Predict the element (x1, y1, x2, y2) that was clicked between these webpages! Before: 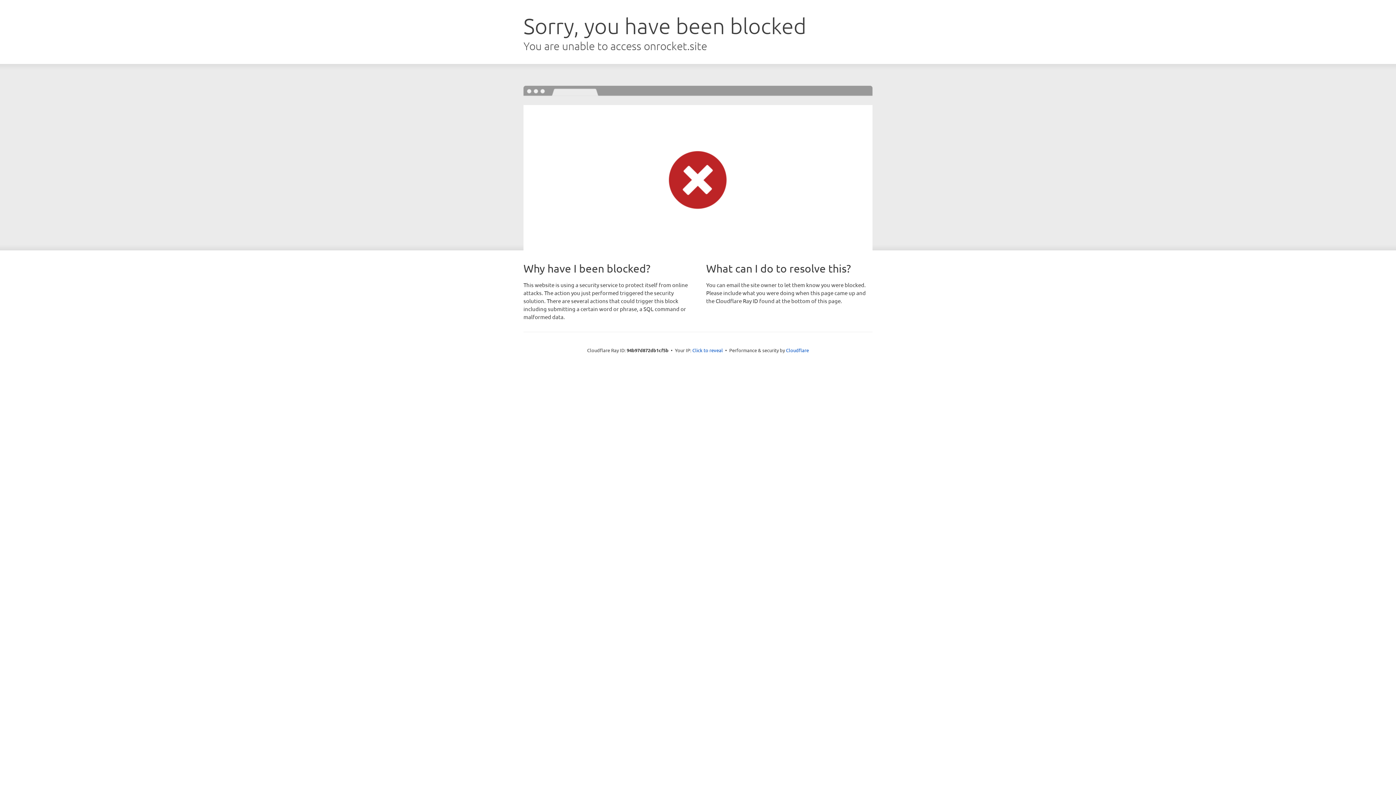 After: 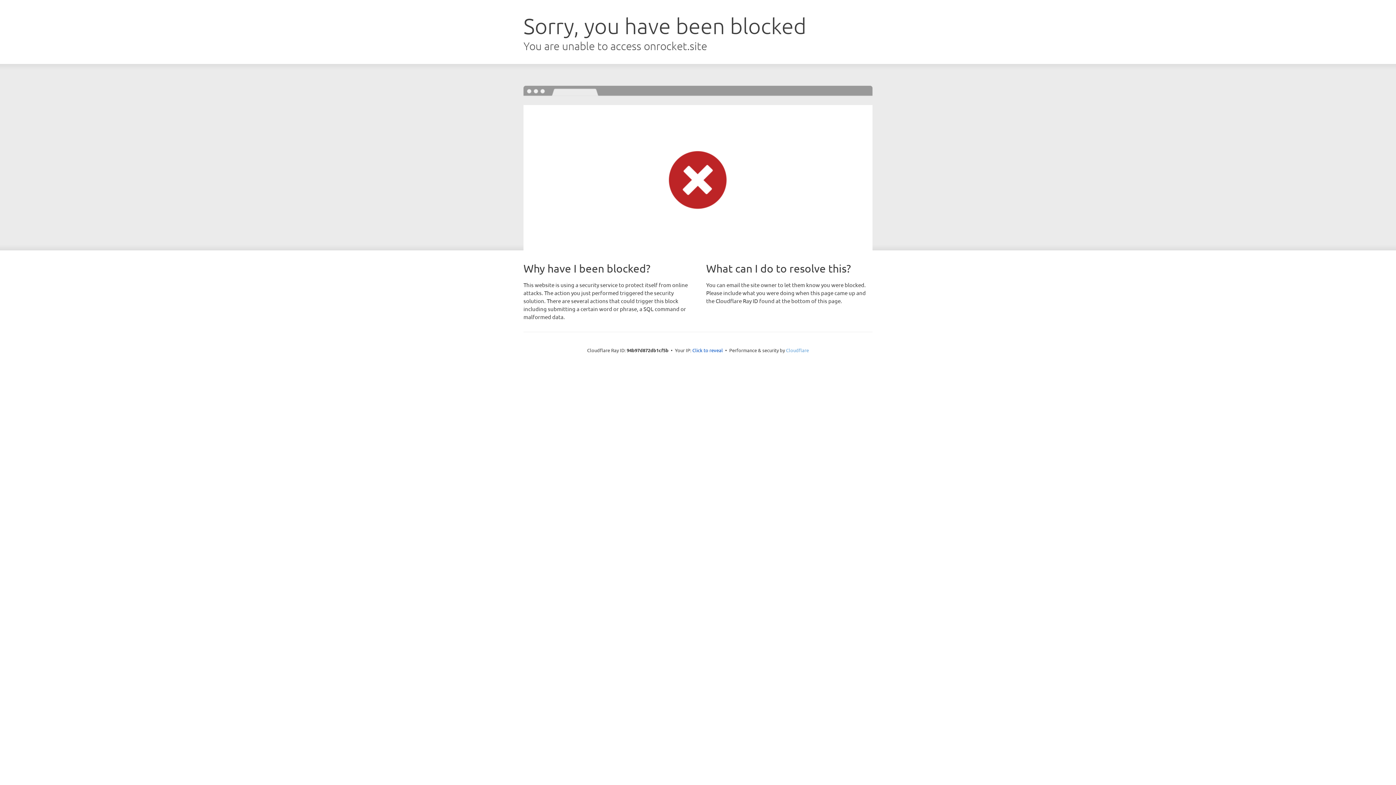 Action: bbox: (786, 347, 809, 353) label: Cloudflare